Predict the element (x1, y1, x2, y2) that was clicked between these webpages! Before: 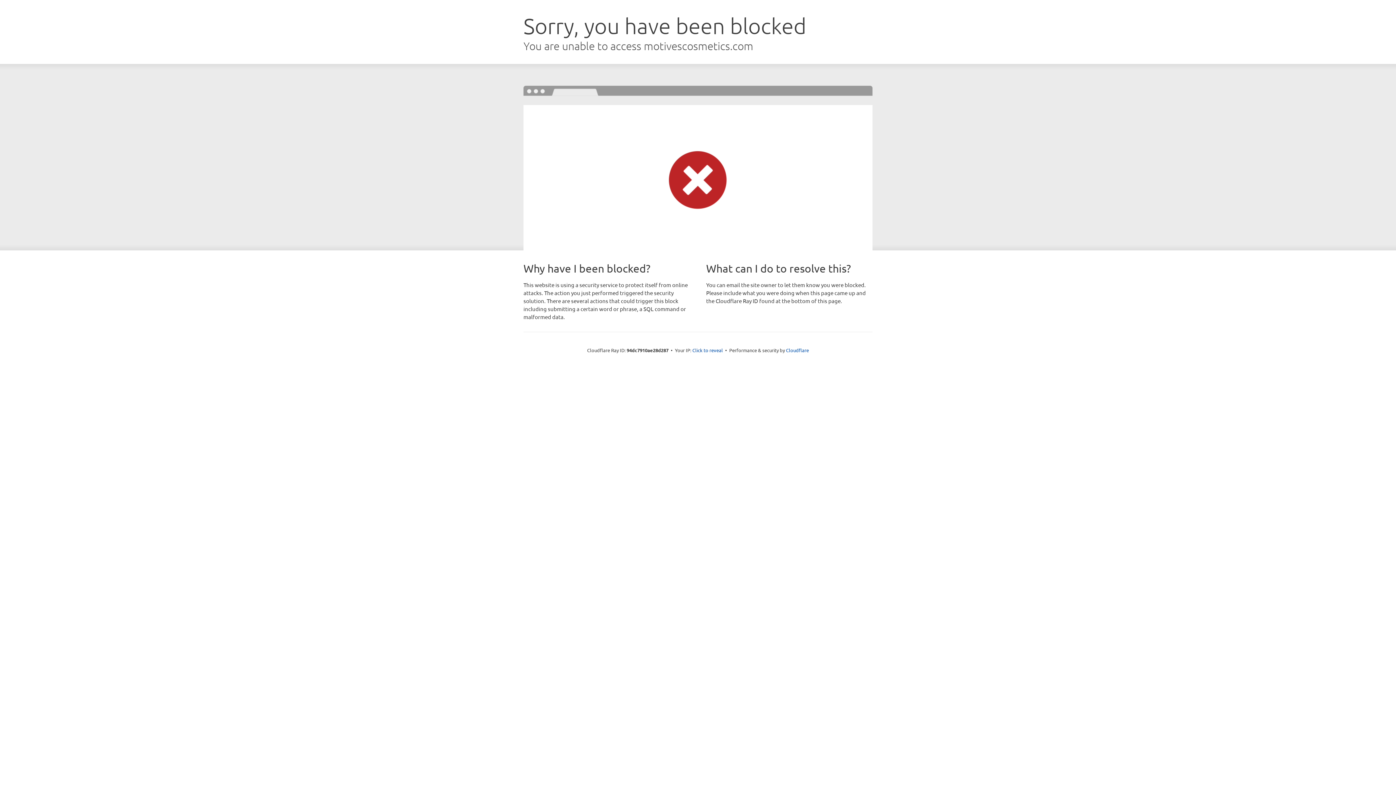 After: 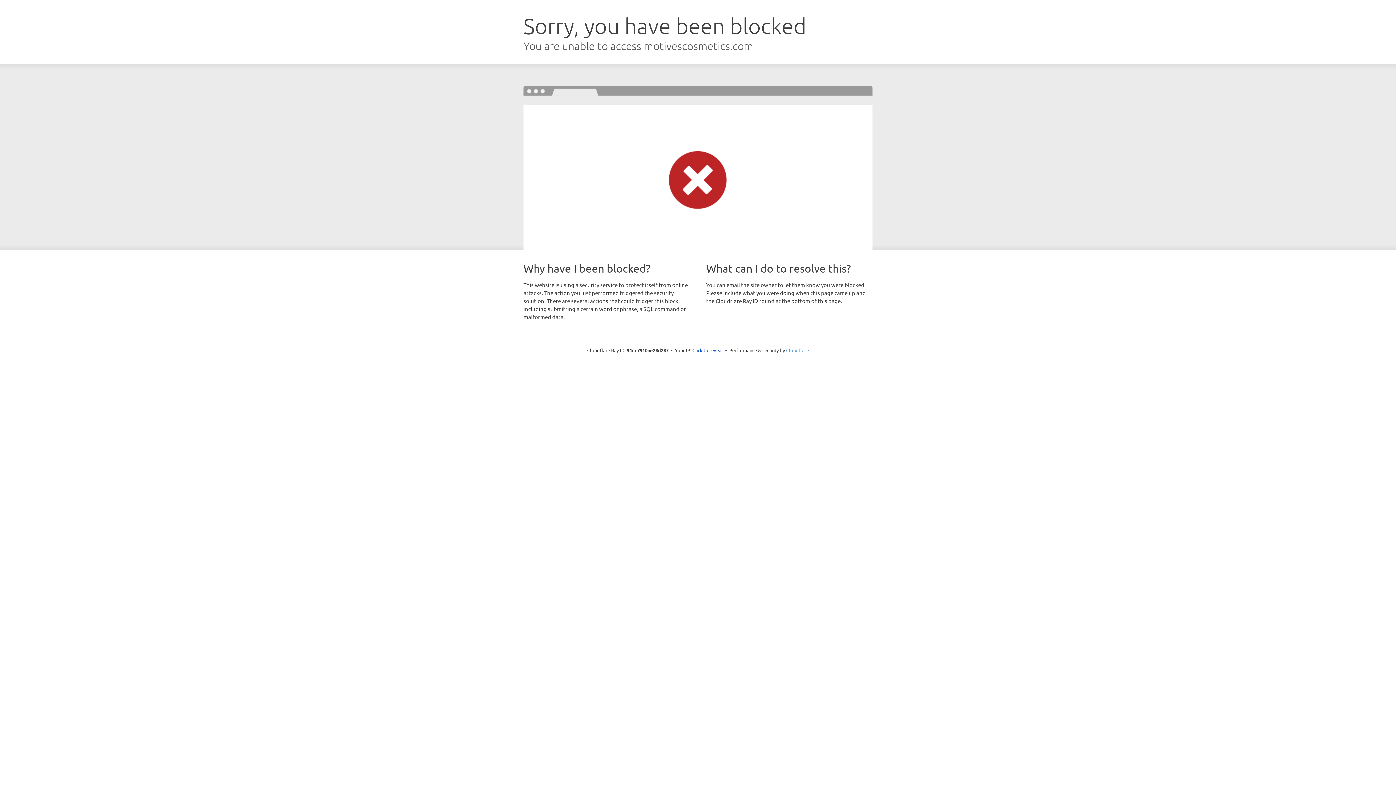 Action: label: Cloudflare bbox: (786, 347, 809, 353)